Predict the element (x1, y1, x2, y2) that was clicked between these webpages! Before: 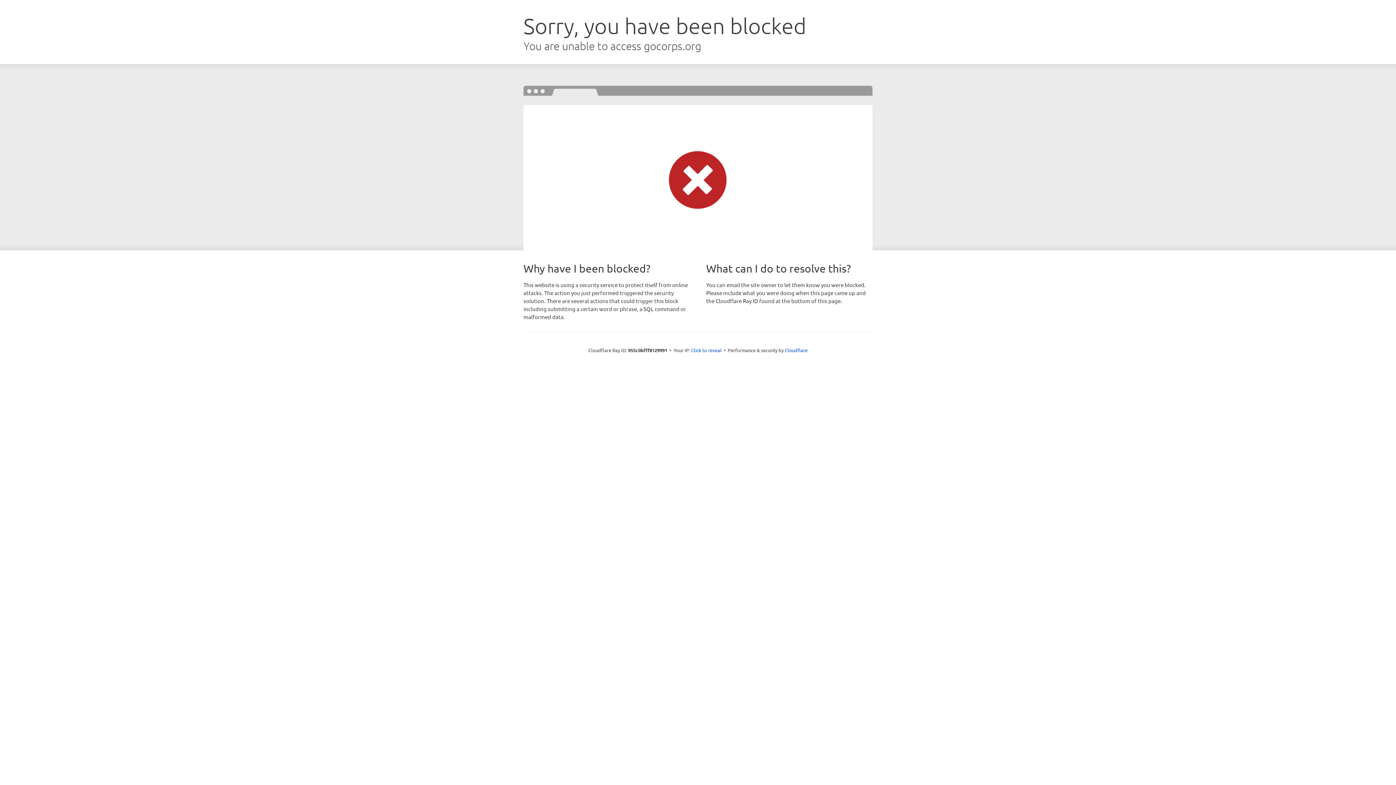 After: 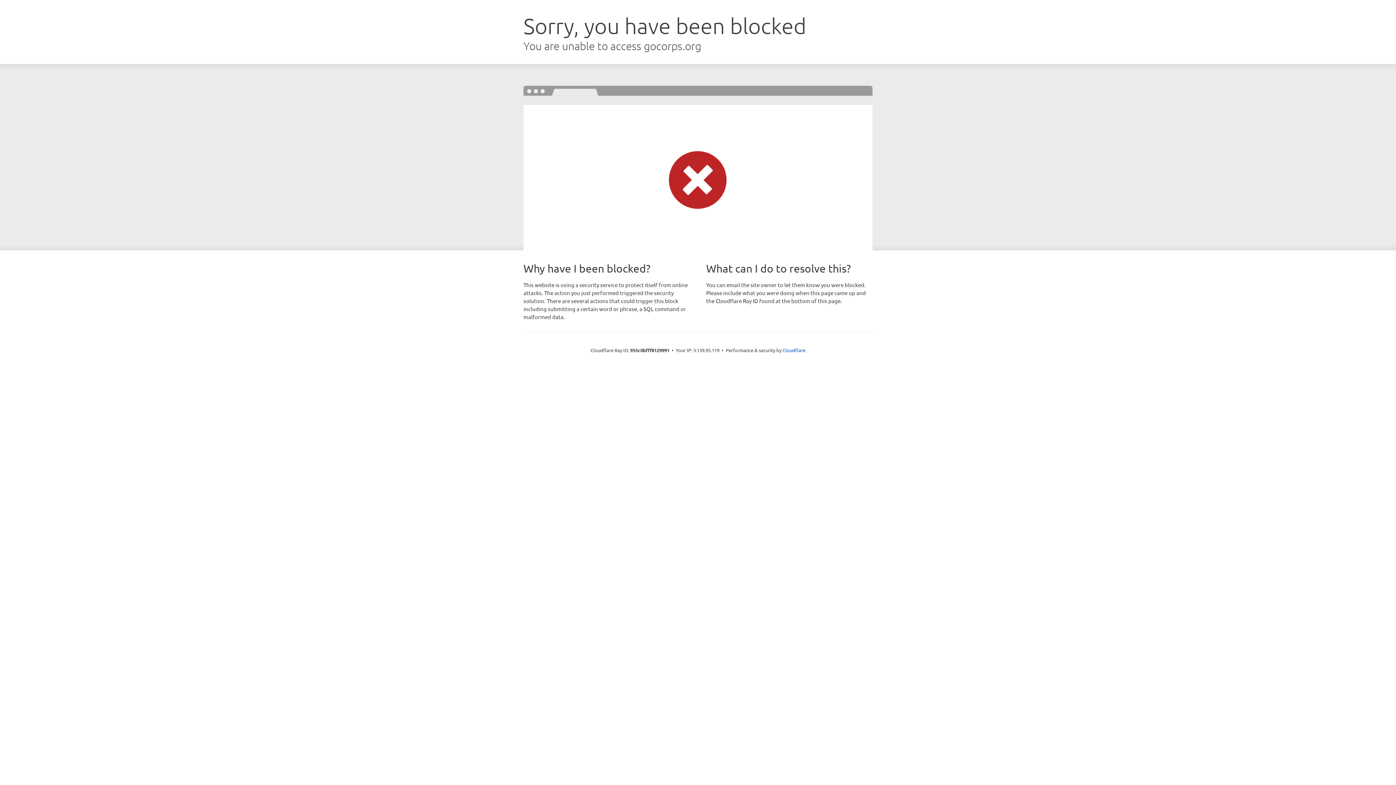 Action: bbox: (691, 346, 721, 353) label: Click to reveal